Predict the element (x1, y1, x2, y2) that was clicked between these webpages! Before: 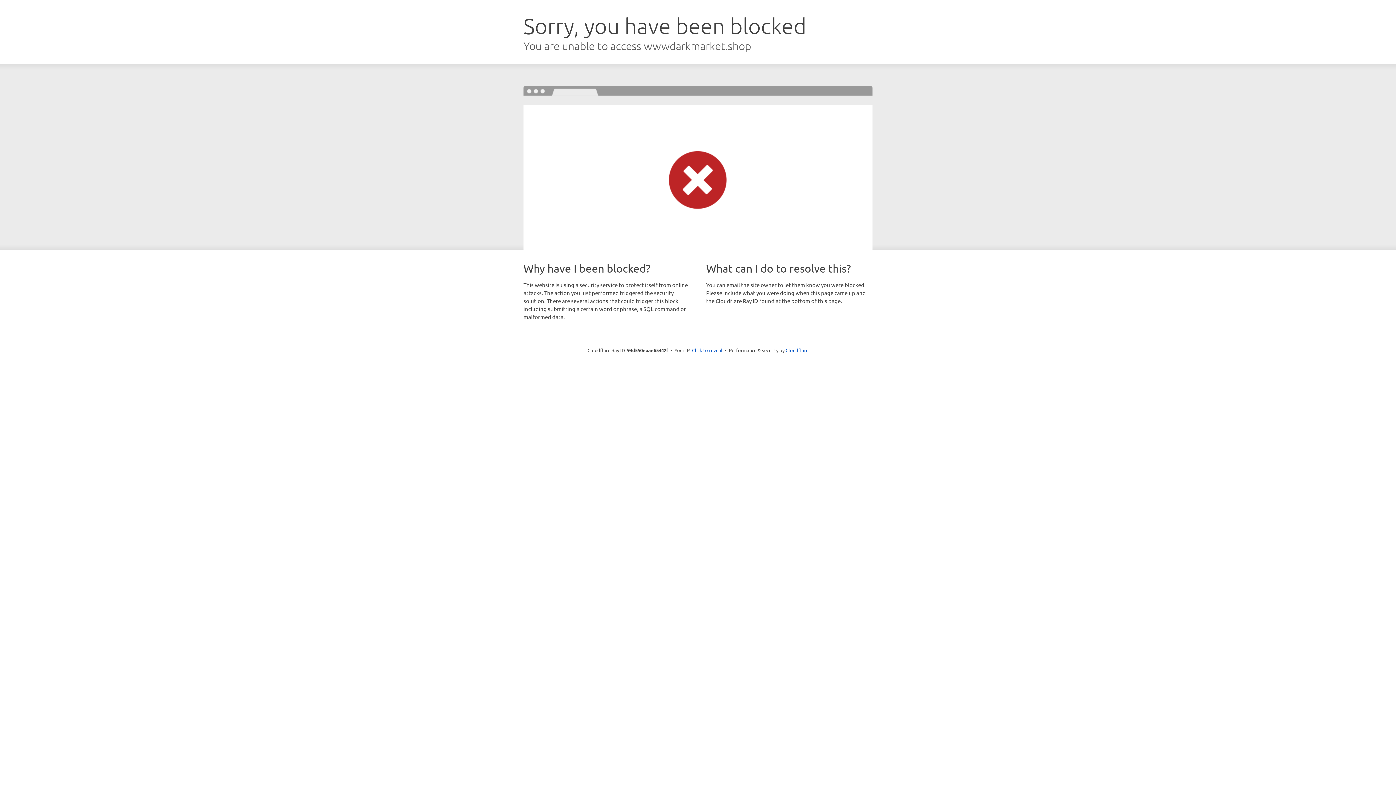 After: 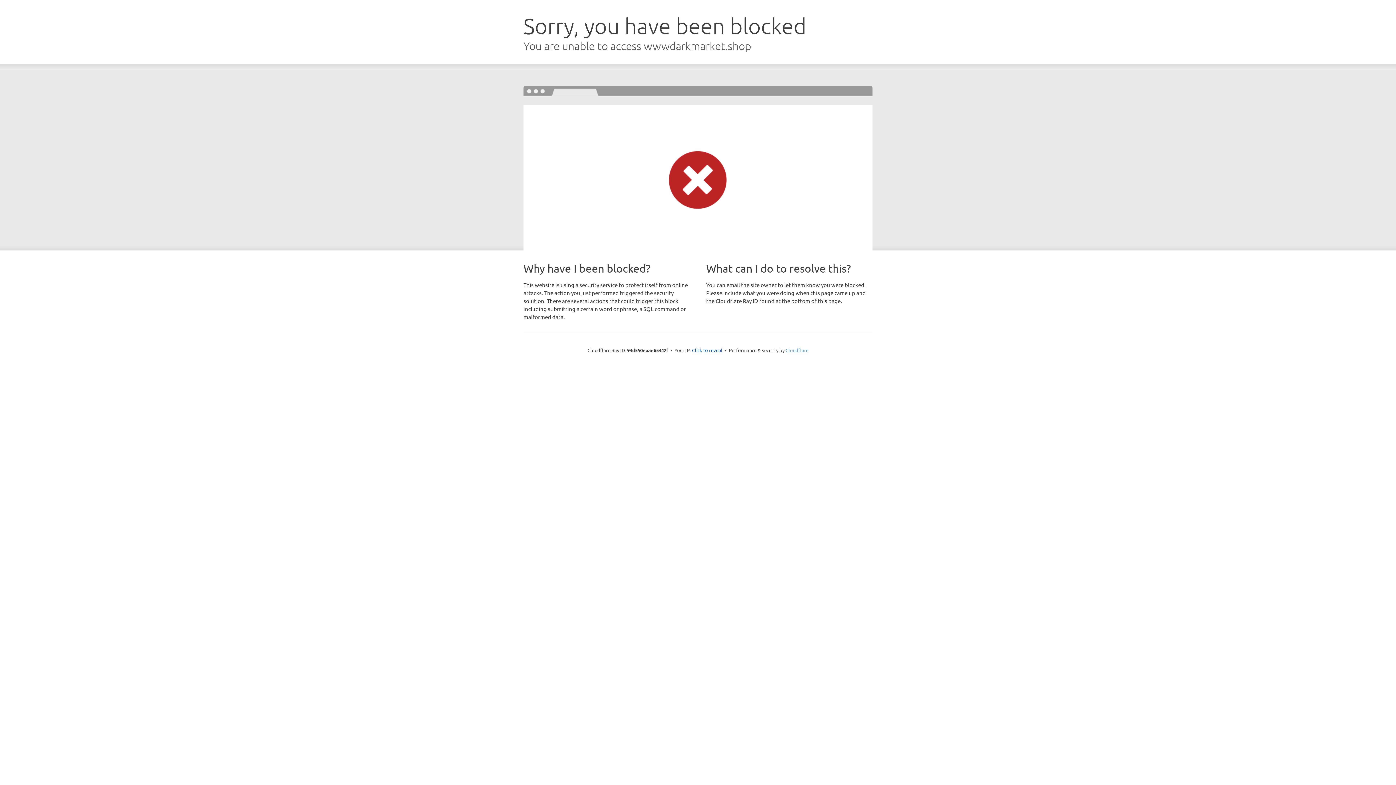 Action: label: Cloudflare bbox: (785, 347, 808, 353)